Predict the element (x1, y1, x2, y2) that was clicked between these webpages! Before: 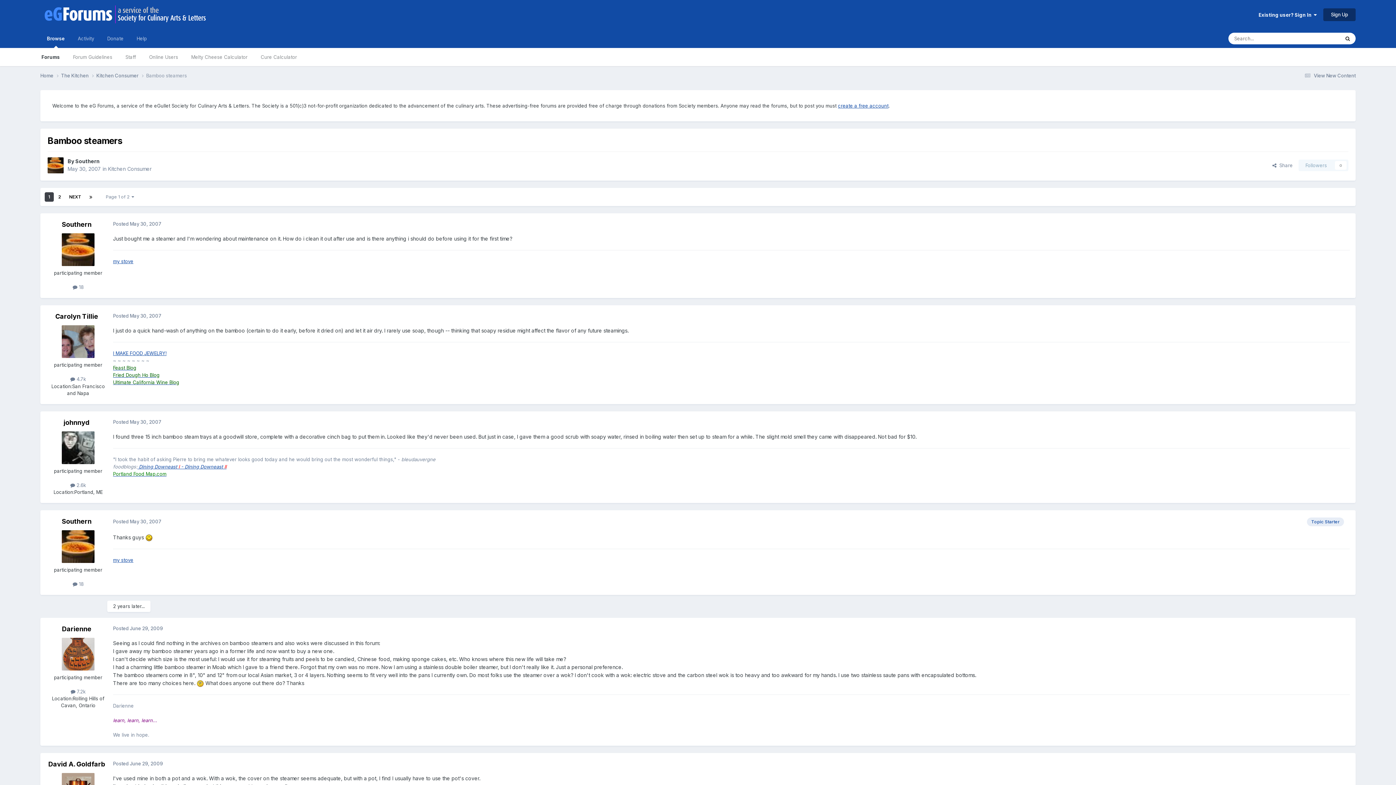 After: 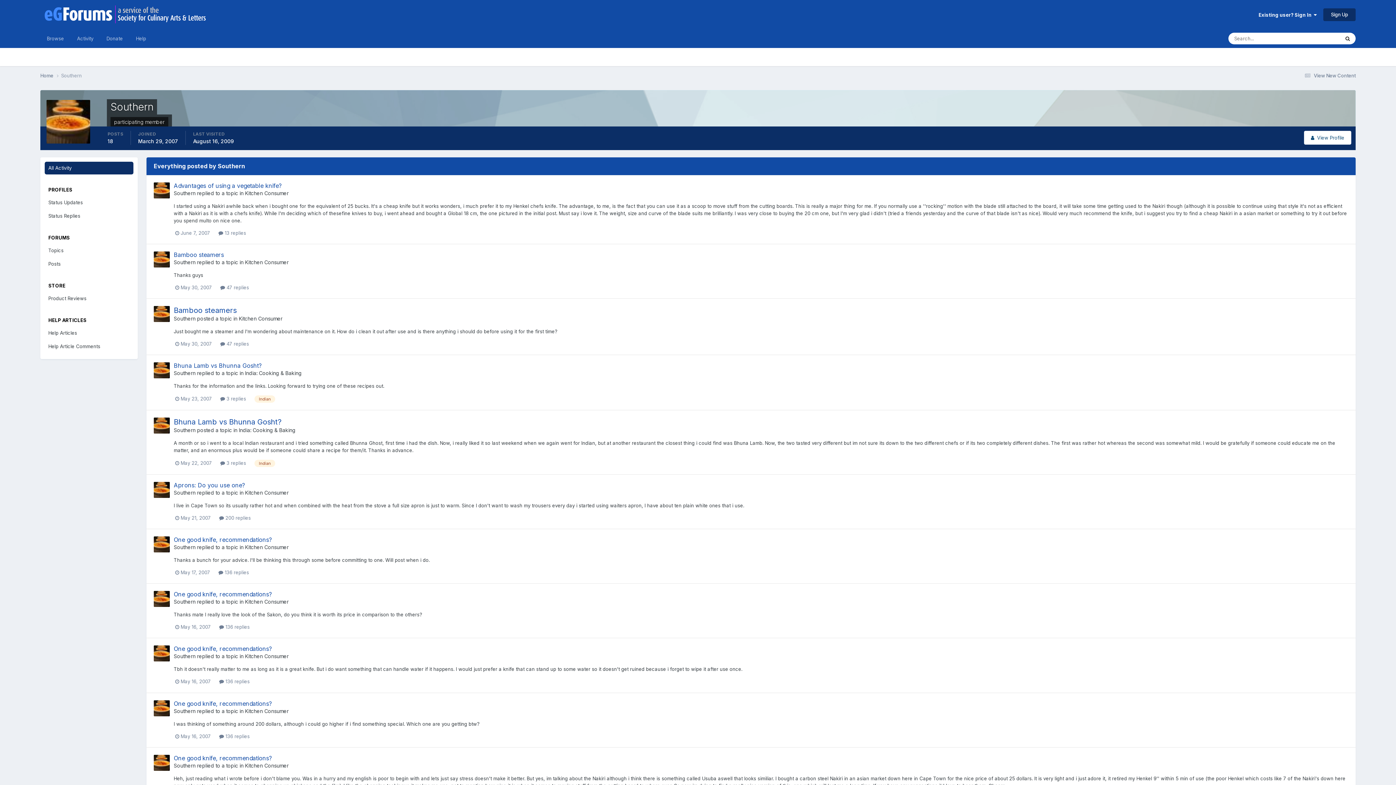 Action: label:  18 bbox: (72, 581, 83, 587)